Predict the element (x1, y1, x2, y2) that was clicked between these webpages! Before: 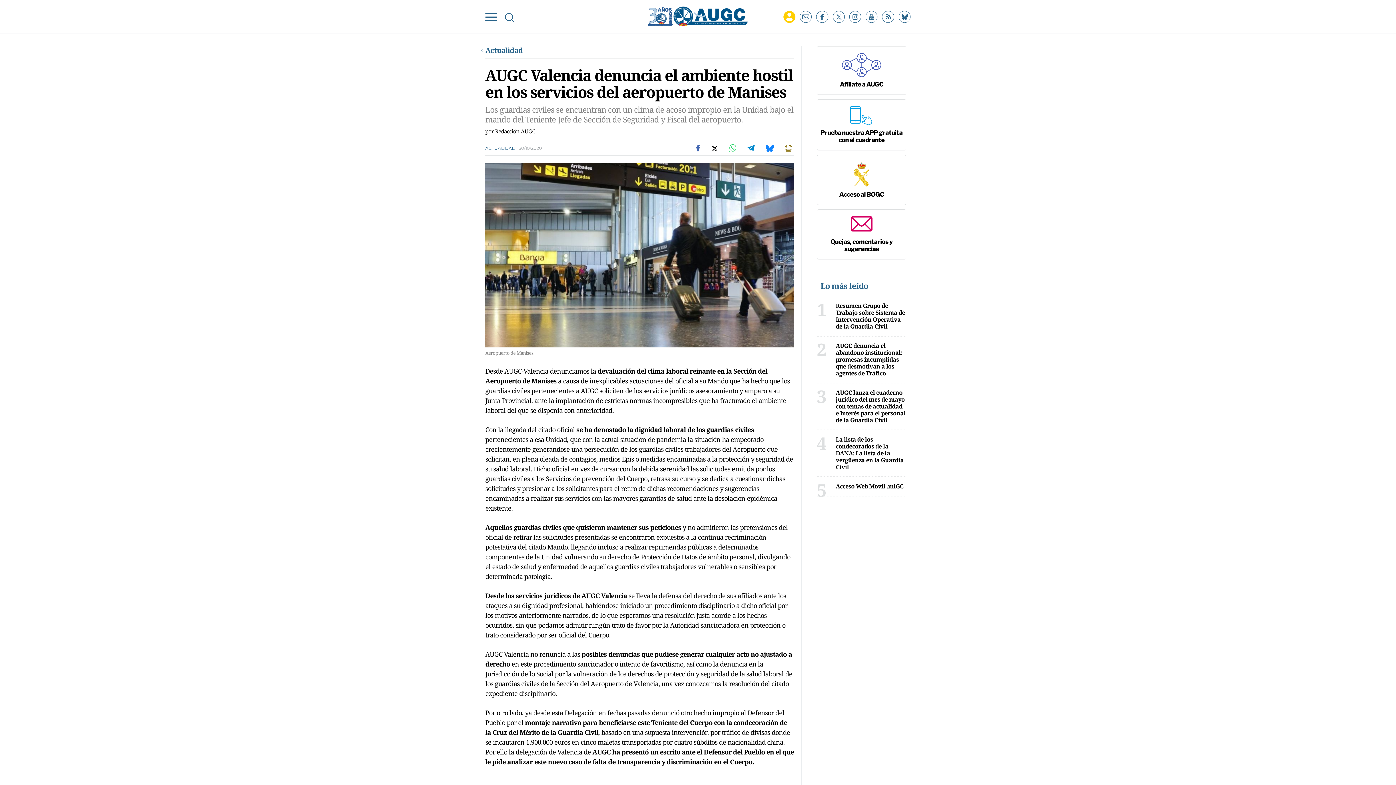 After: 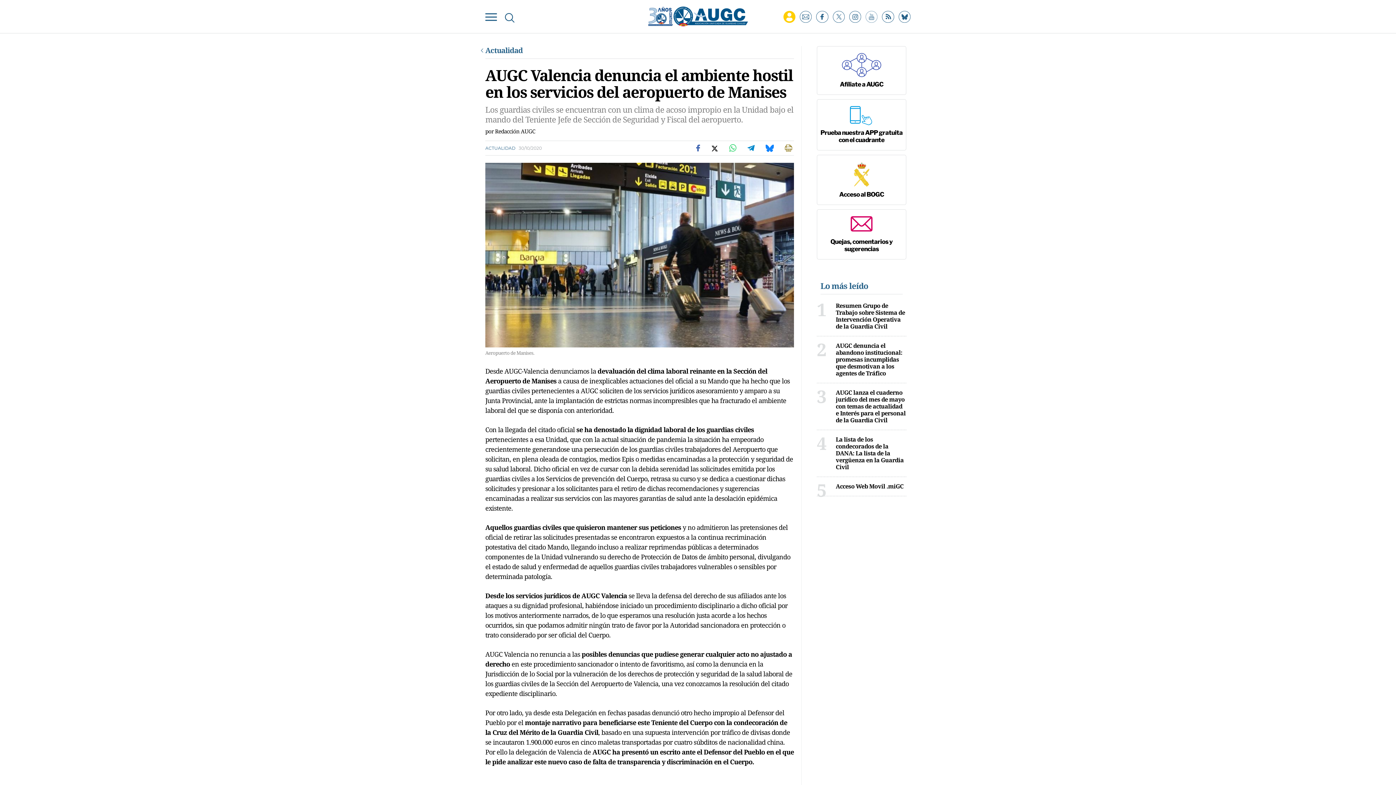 Action: bbox: (865, 10, 877, 22)